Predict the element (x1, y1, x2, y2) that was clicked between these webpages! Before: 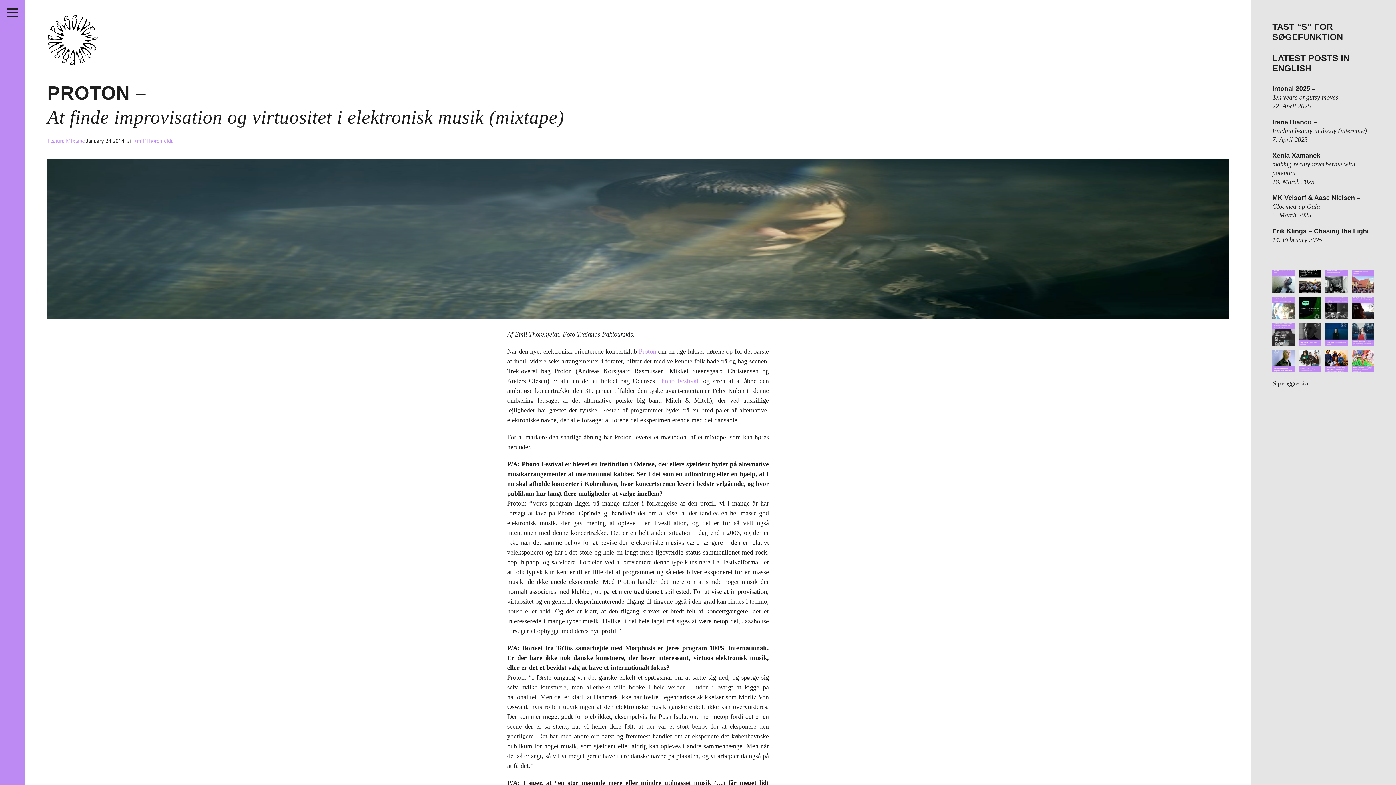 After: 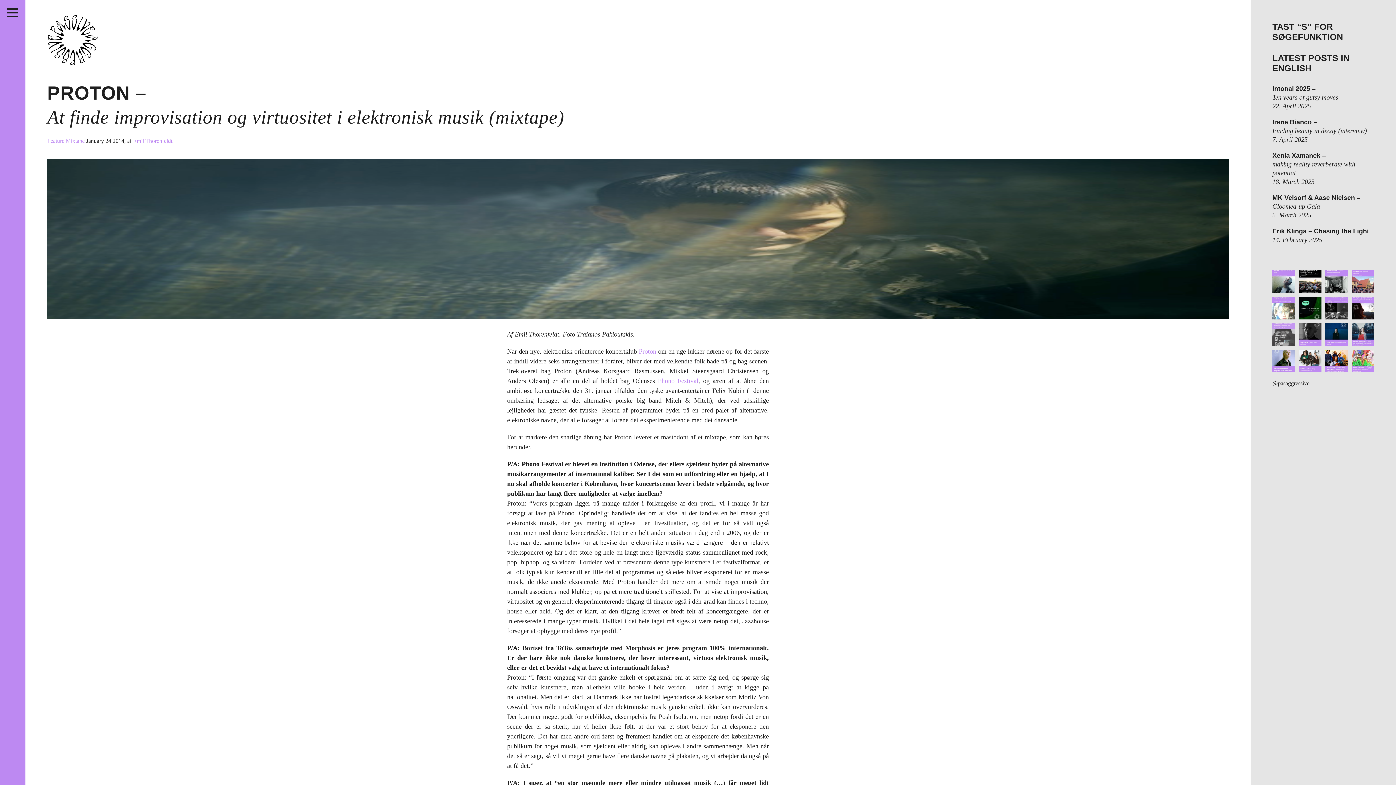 Action: label: “Unearth viser, at de har øje for klubrummets m bbox: (1272, 323, 1295, 346)